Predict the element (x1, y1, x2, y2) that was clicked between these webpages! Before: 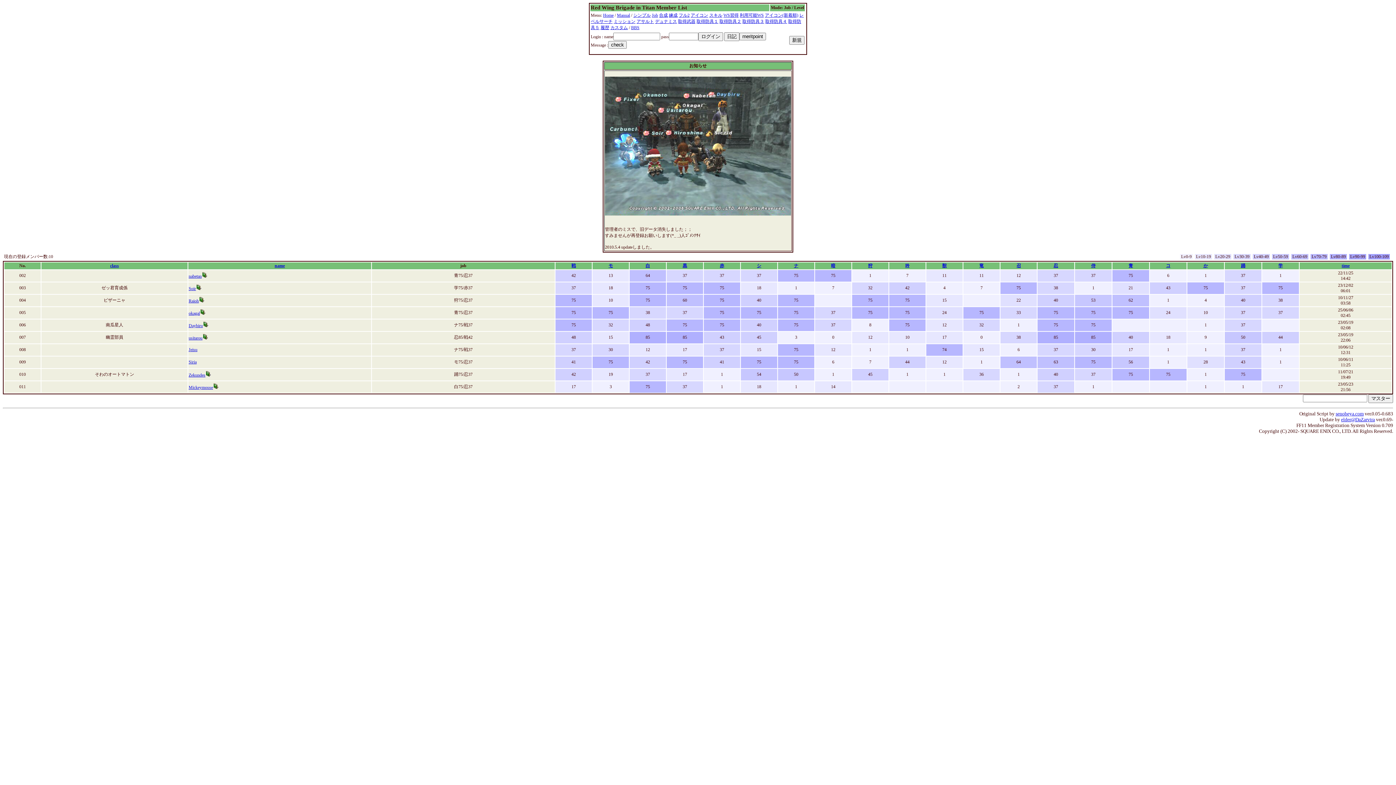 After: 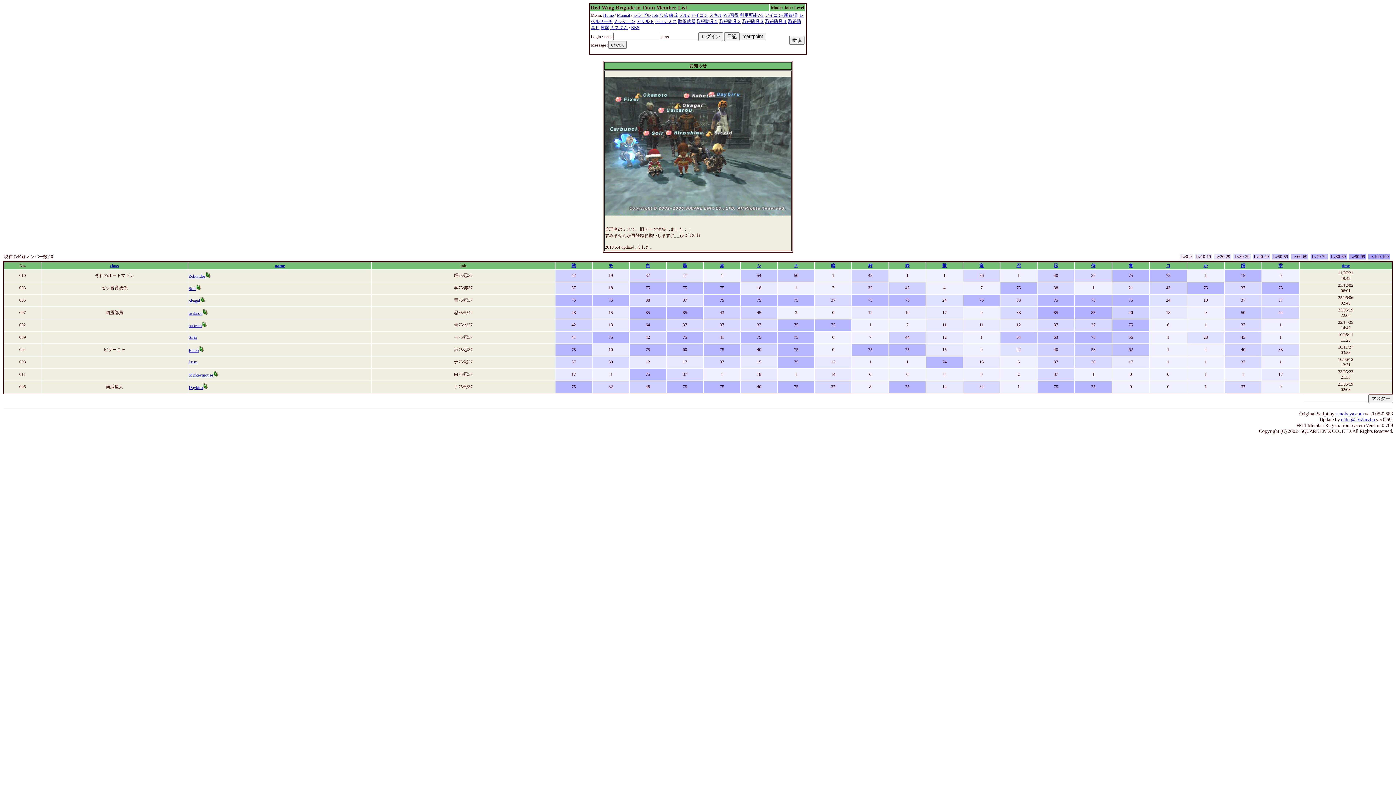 Action: label: コ bbox: (1166, 263, 1170, 268)